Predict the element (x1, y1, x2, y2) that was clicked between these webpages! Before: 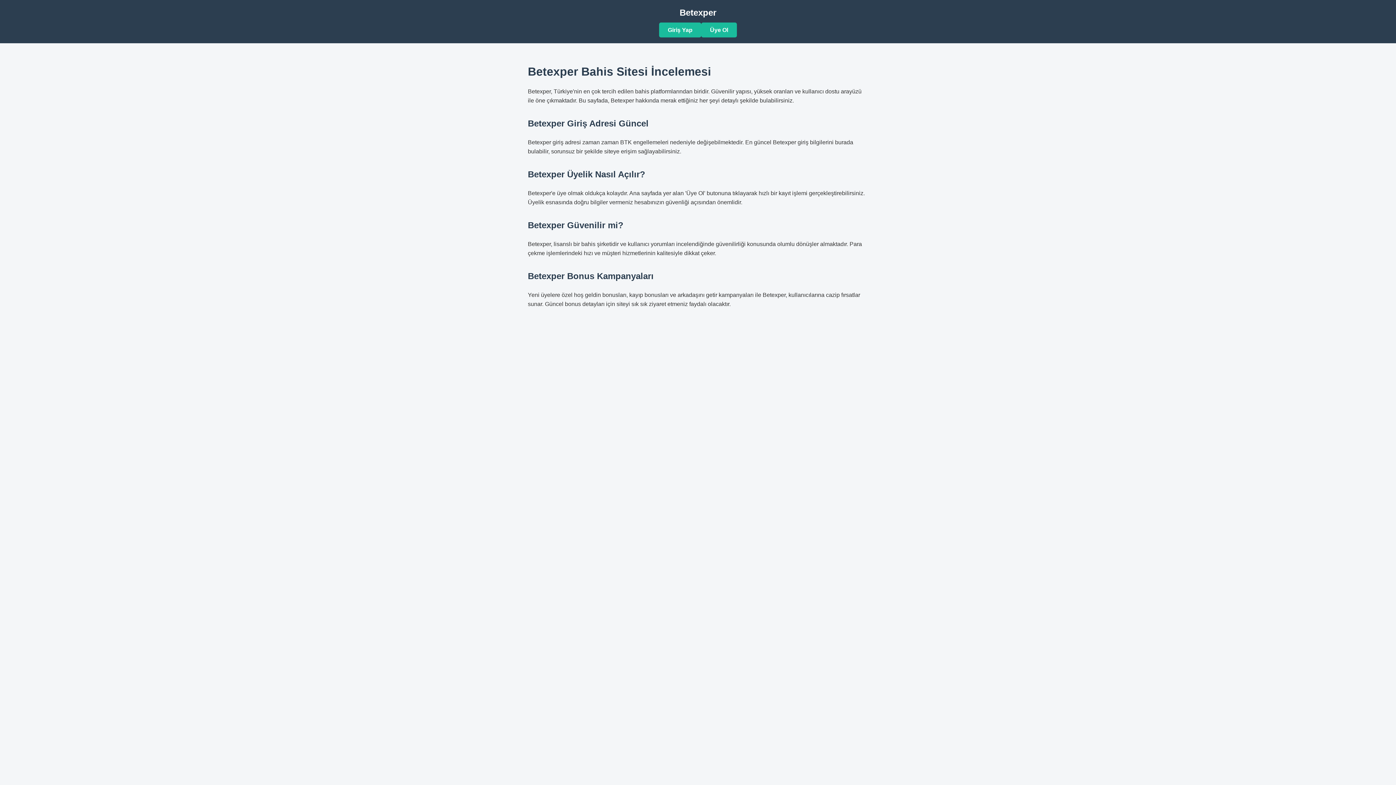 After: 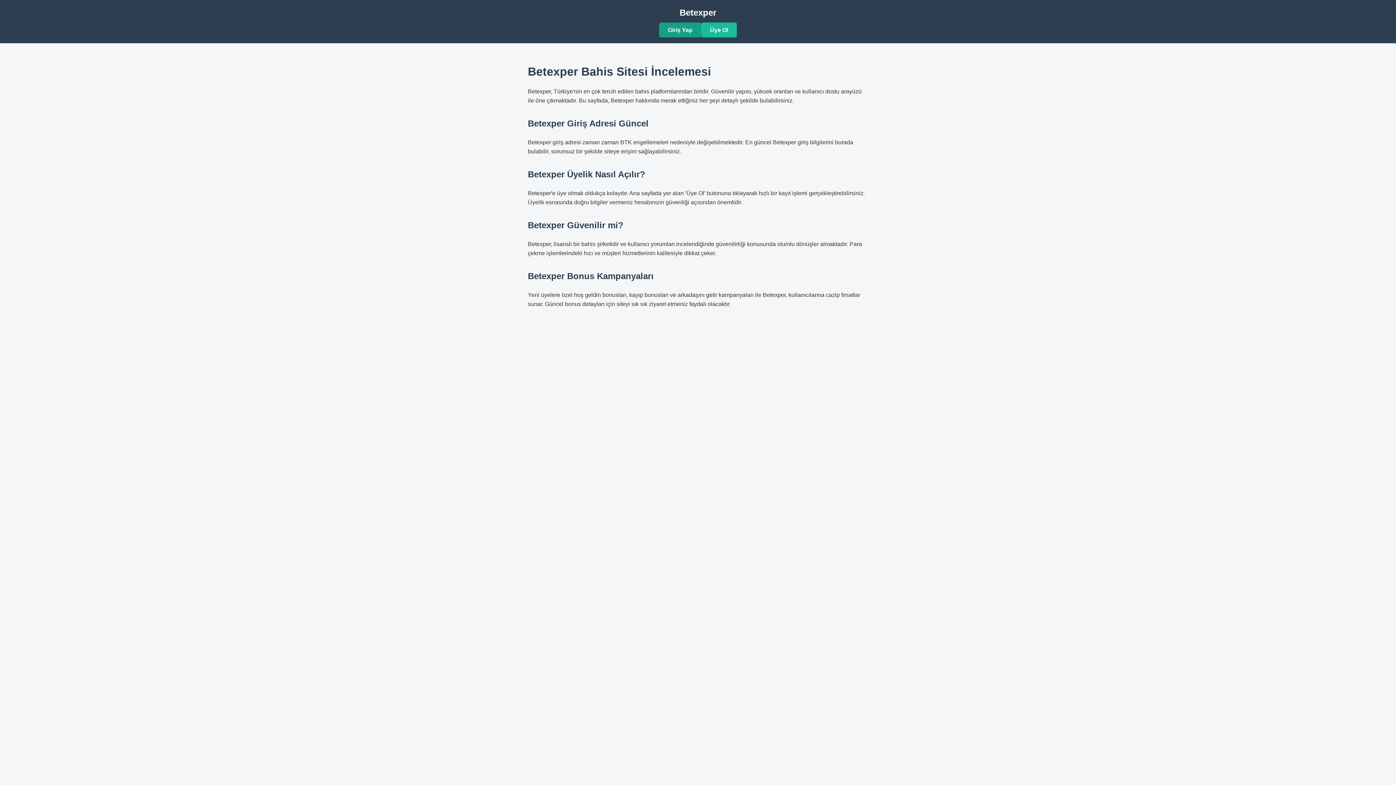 Action: label: Giriş Yap bbox: (659, 22, 701, 37)